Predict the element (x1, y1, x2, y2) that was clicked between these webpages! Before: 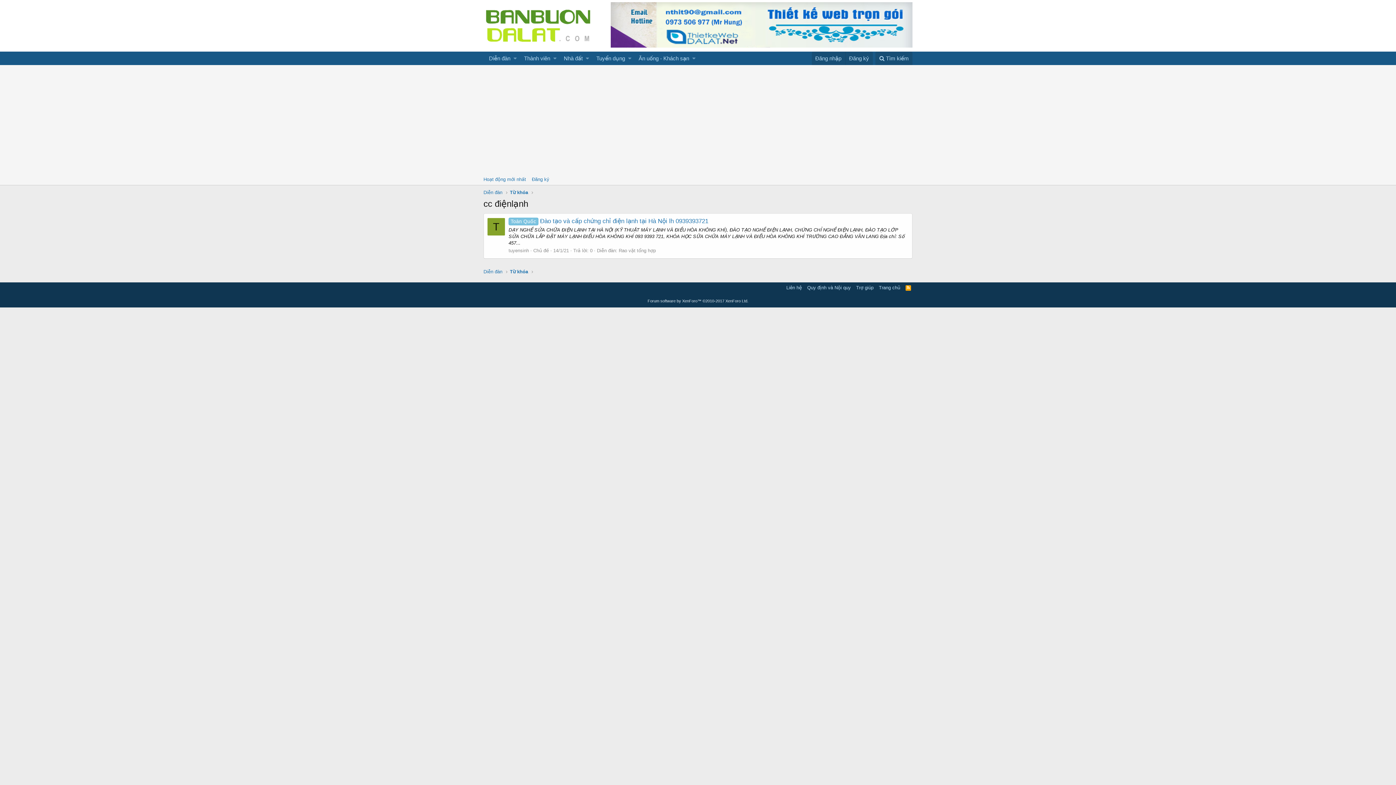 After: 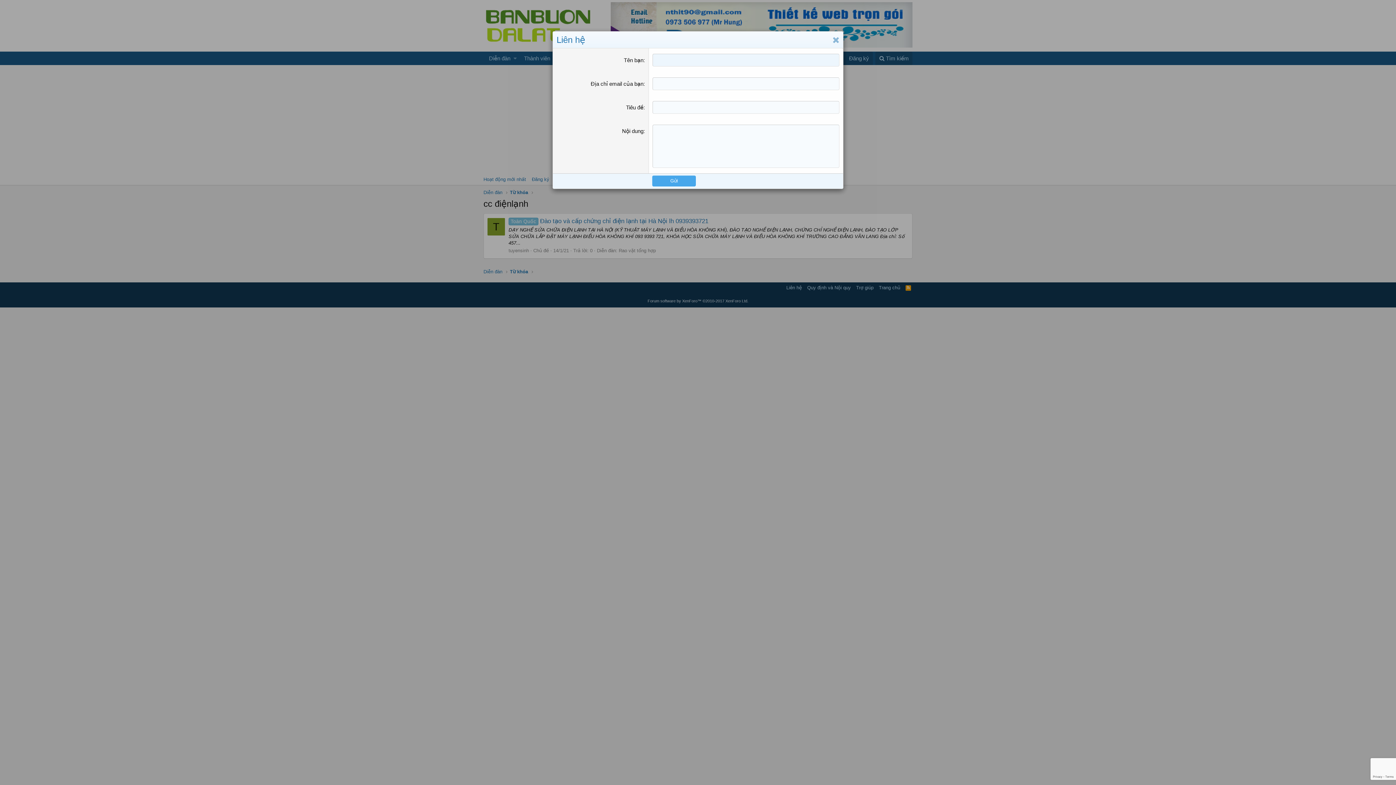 Action: label: Liên hệ bbox: (785, 284, 803, 291)